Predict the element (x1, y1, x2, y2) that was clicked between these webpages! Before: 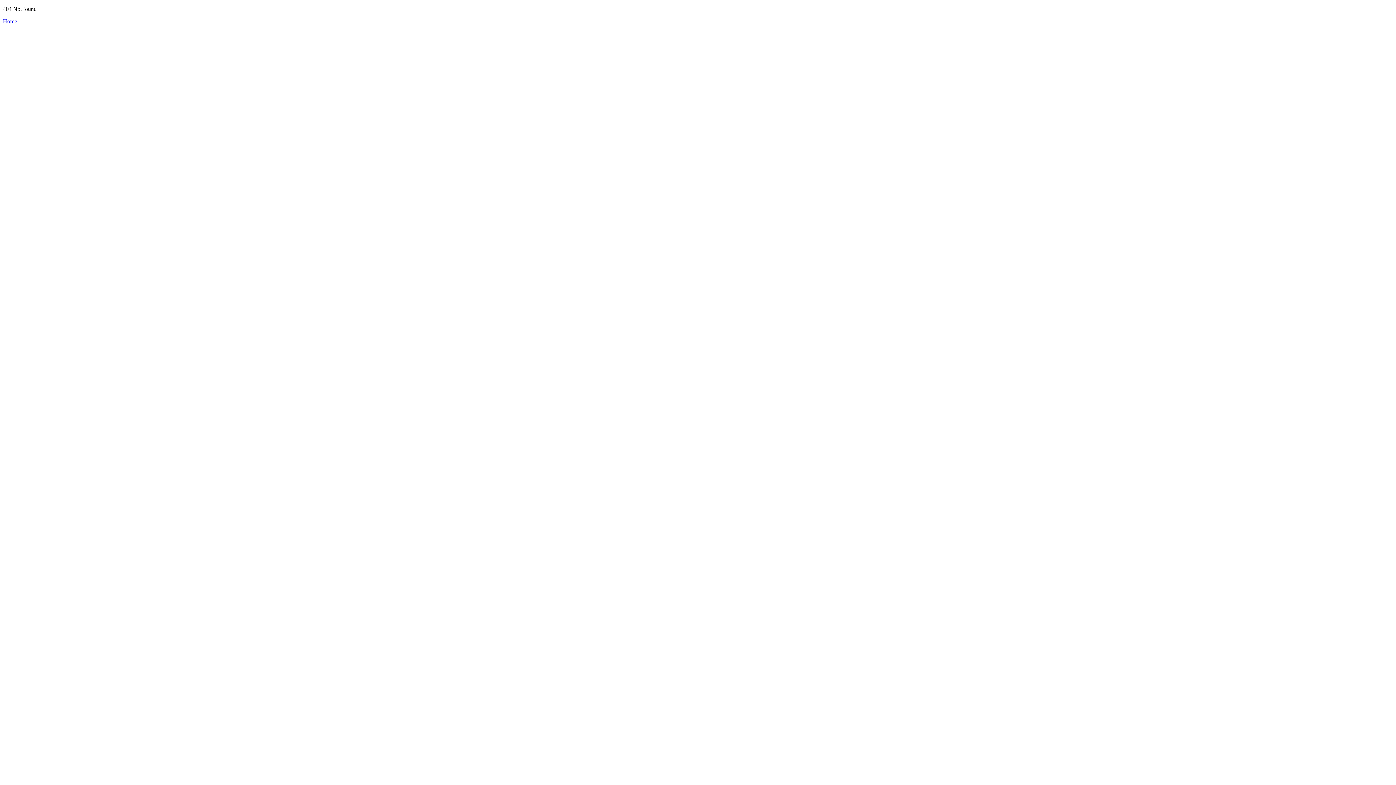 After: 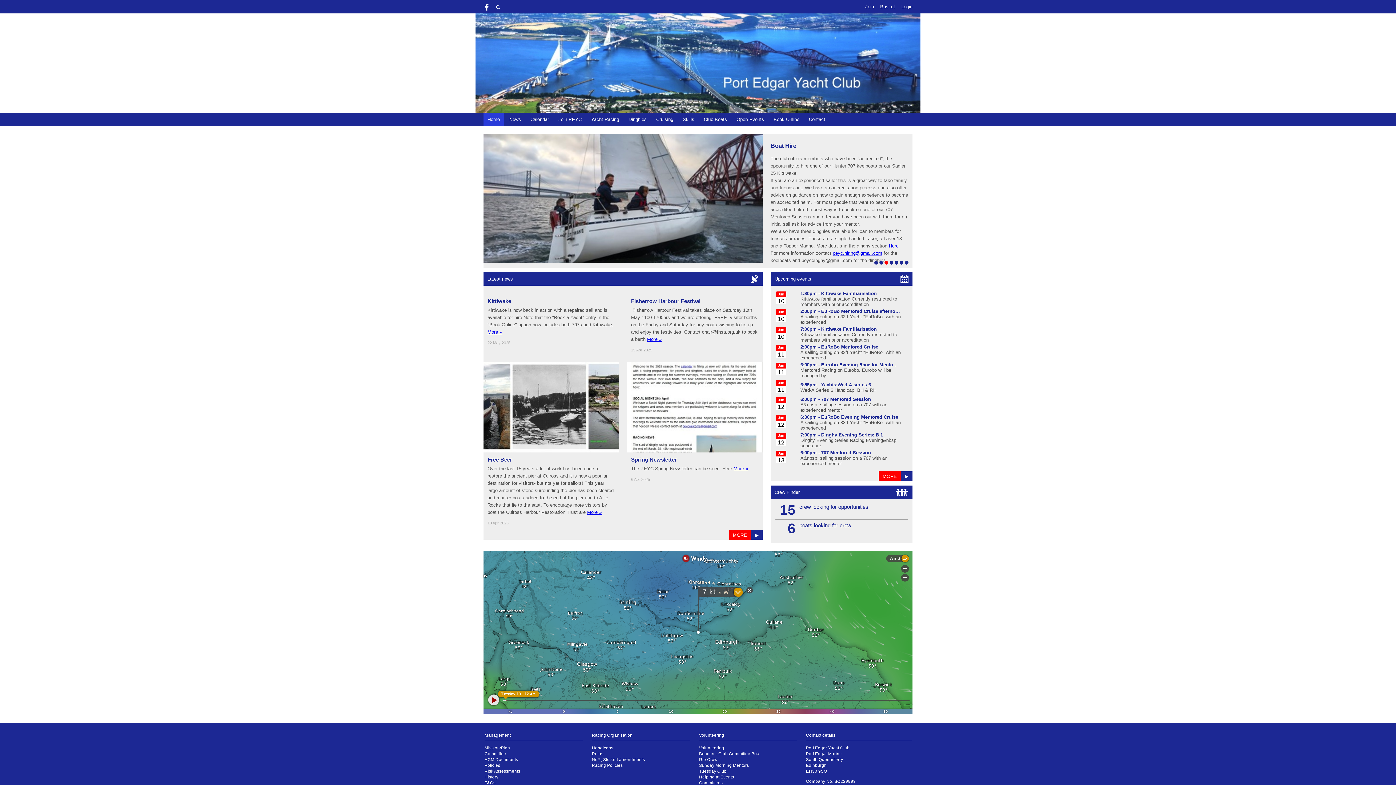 Action: label: Home bbox: (2, 18, 17, 24)